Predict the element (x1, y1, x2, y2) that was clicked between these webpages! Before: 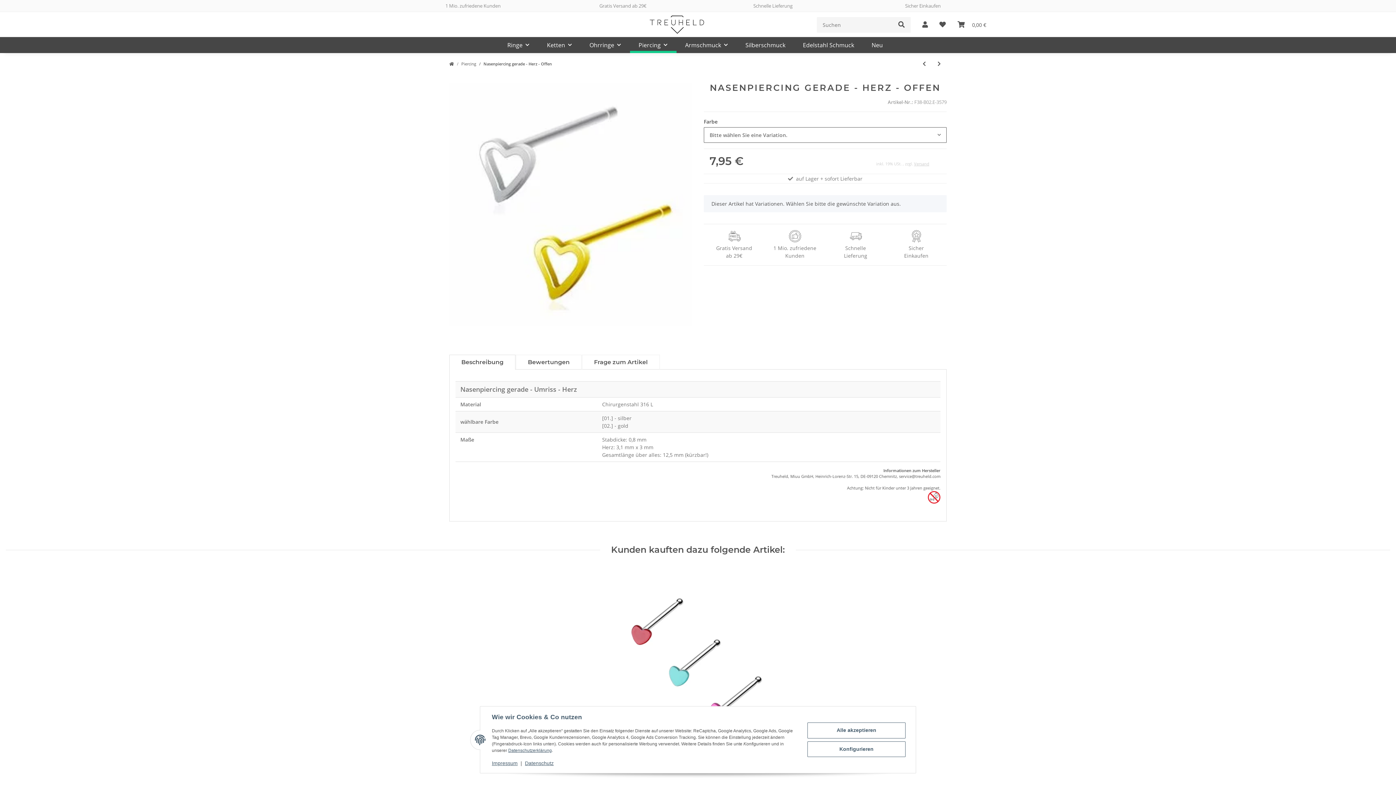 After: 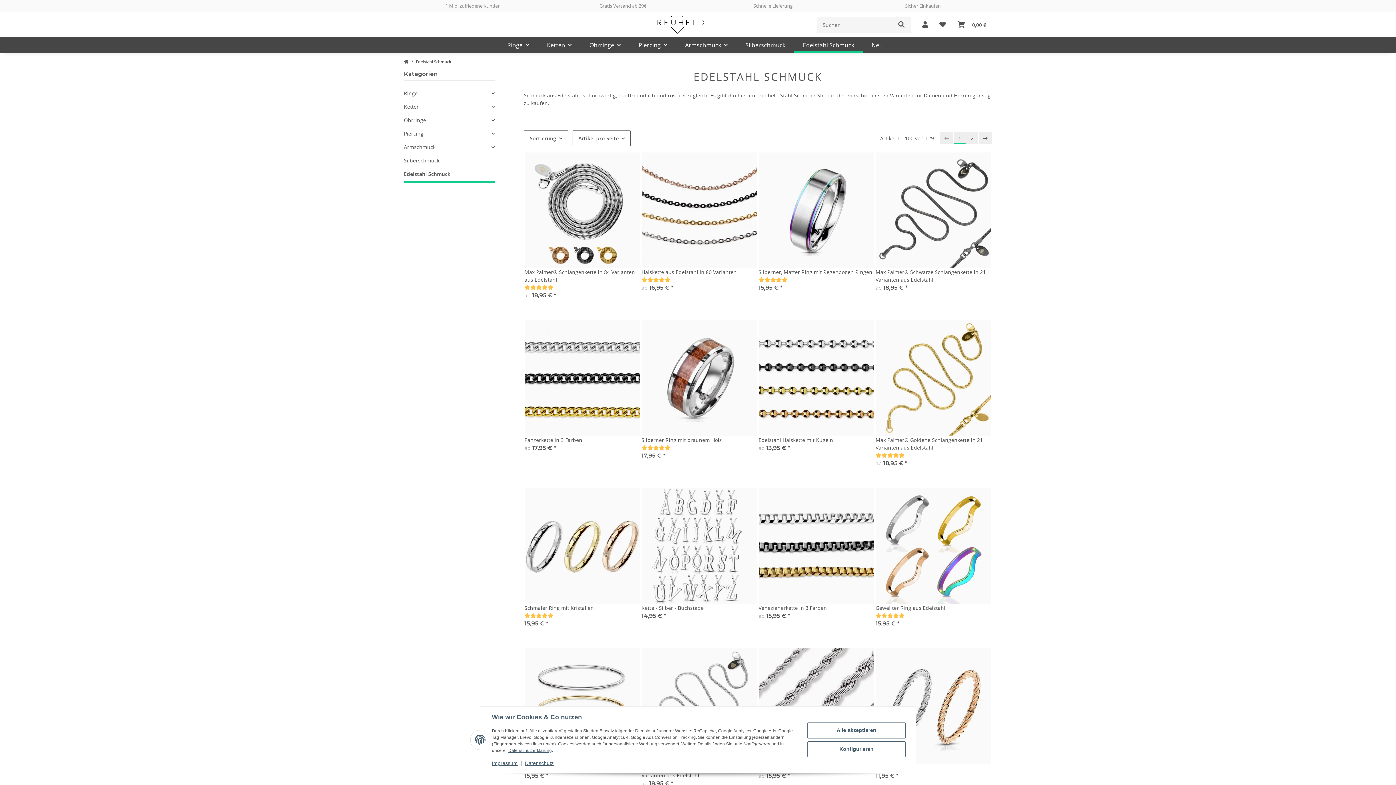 Action: bbox: (794, 37, 863, 53) label: Edelstahl Schmuck